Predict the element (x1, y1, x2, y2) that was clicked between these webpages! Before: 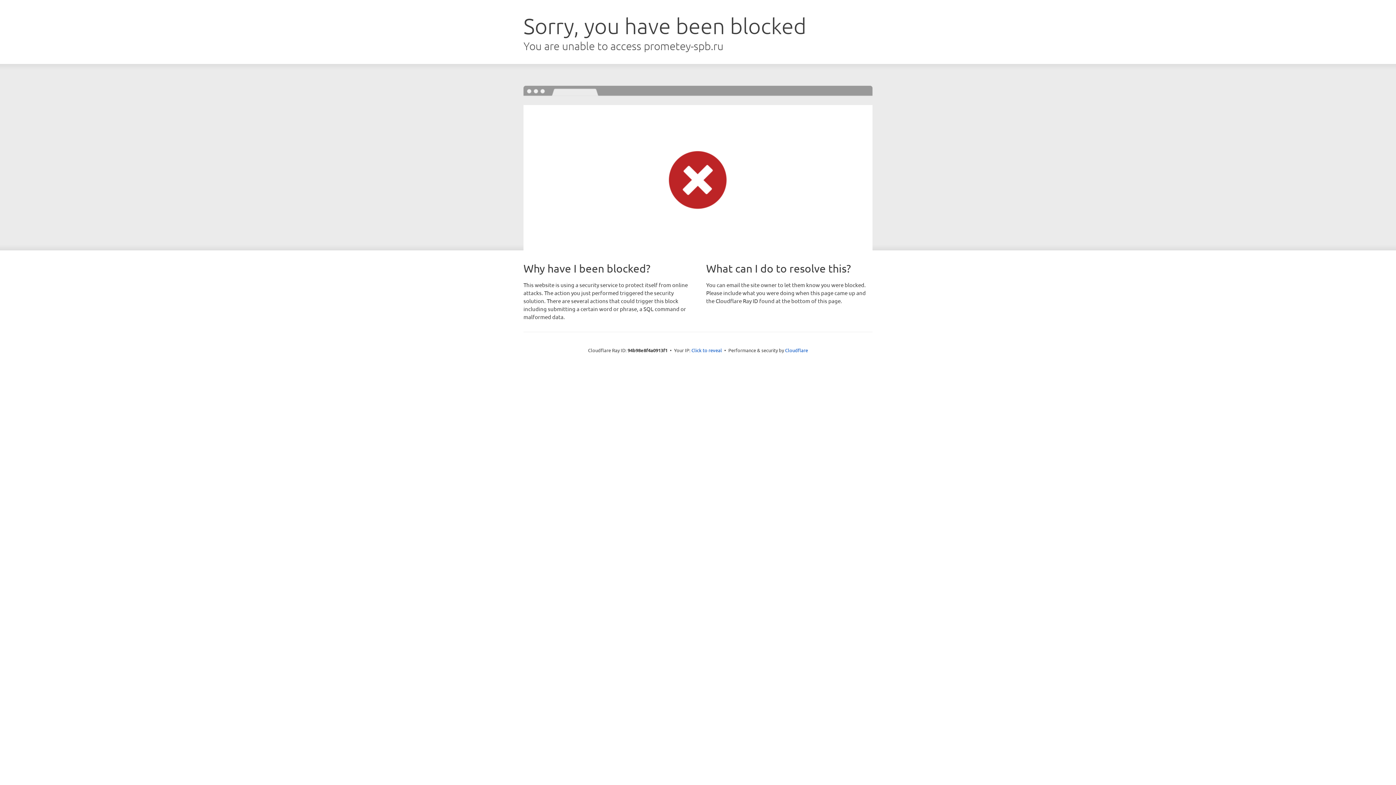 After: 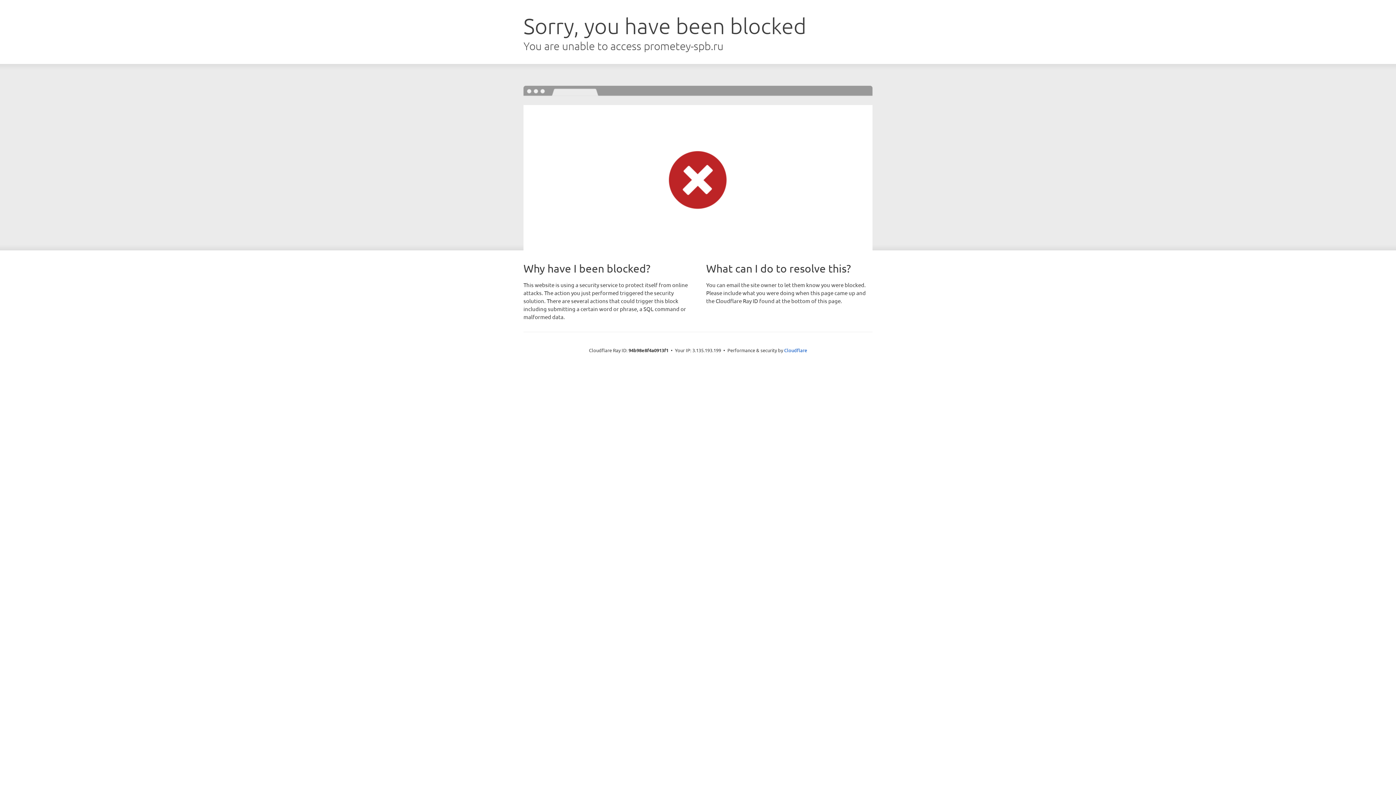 Action: label: Click to reveal bbox: (691, 346, 722, 353)